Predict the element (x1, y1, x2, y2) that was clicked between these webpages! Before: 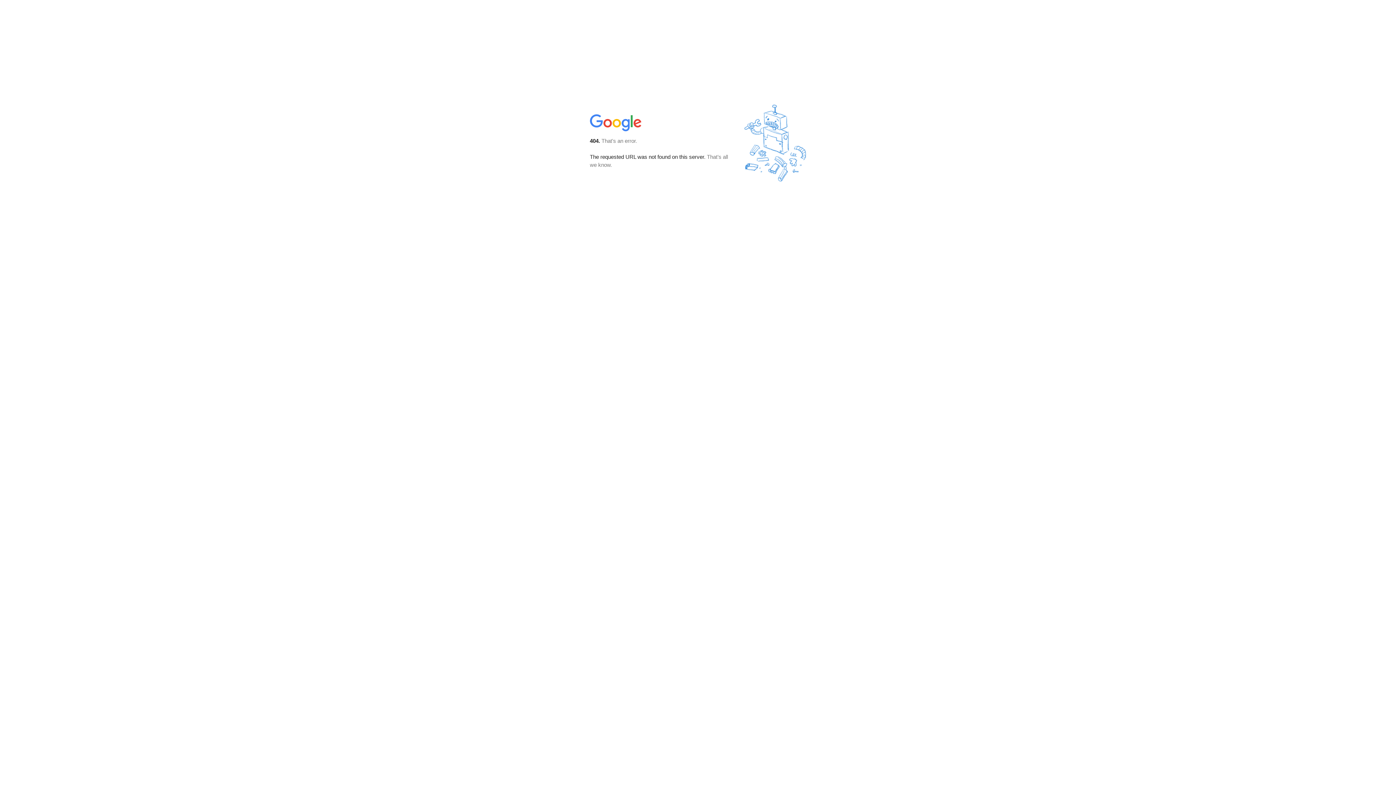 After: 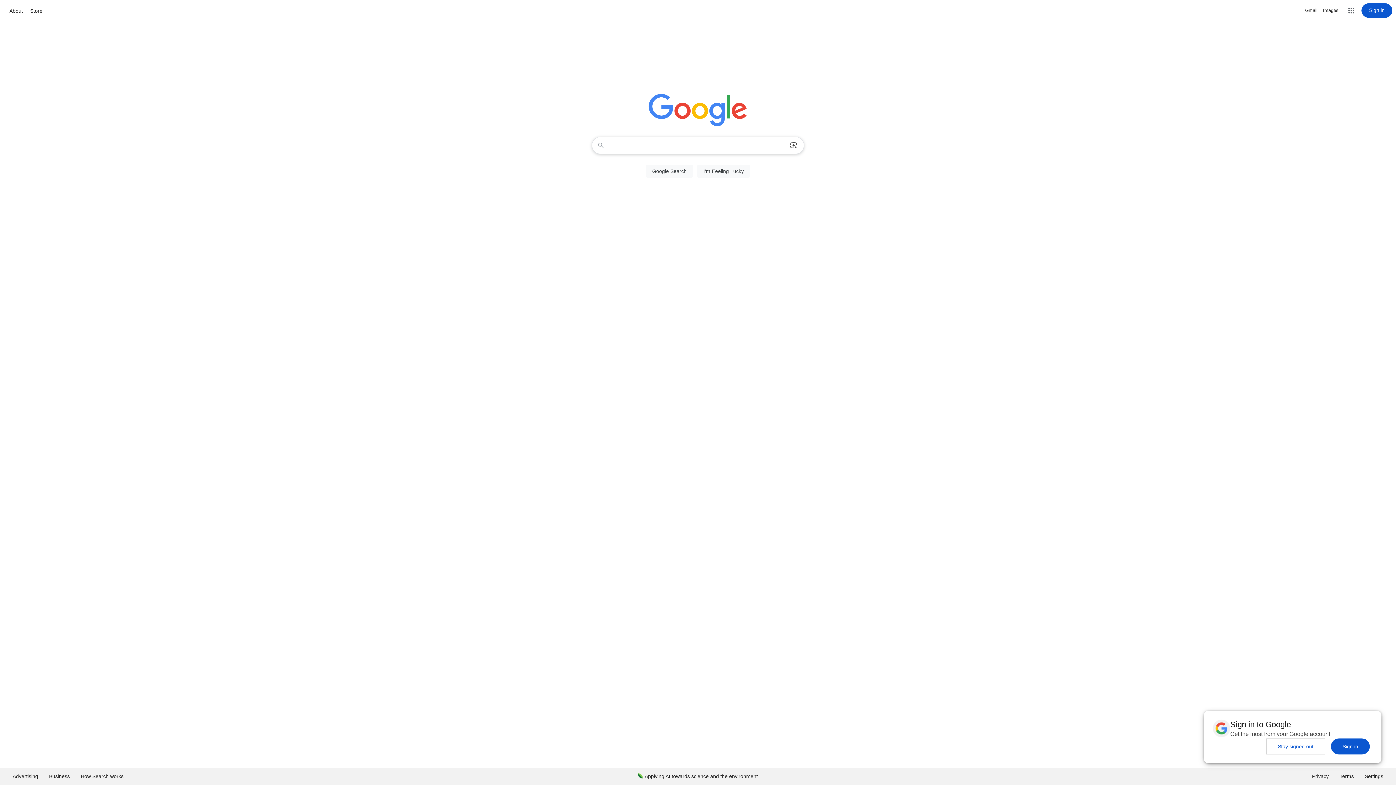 Action: bbox: (590, 127, 642, 134)